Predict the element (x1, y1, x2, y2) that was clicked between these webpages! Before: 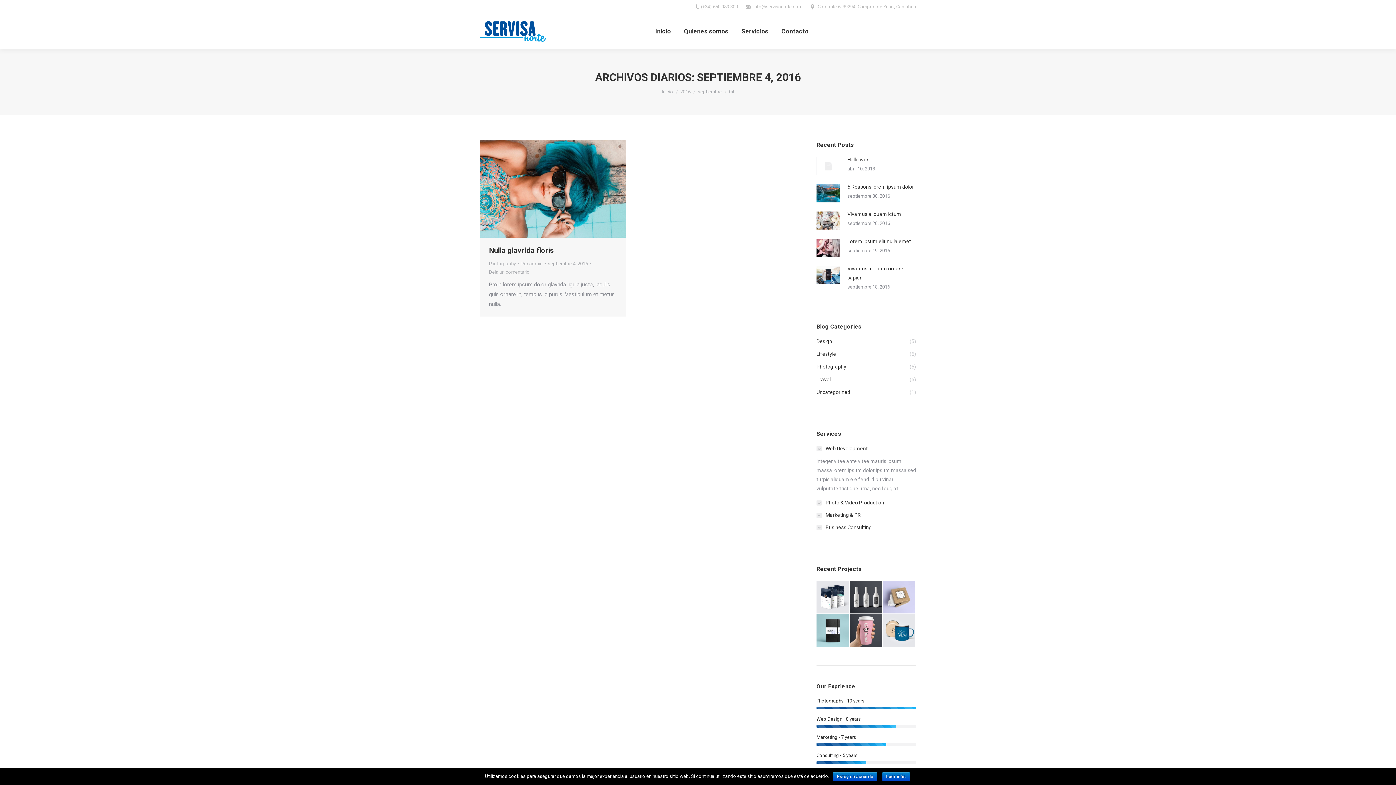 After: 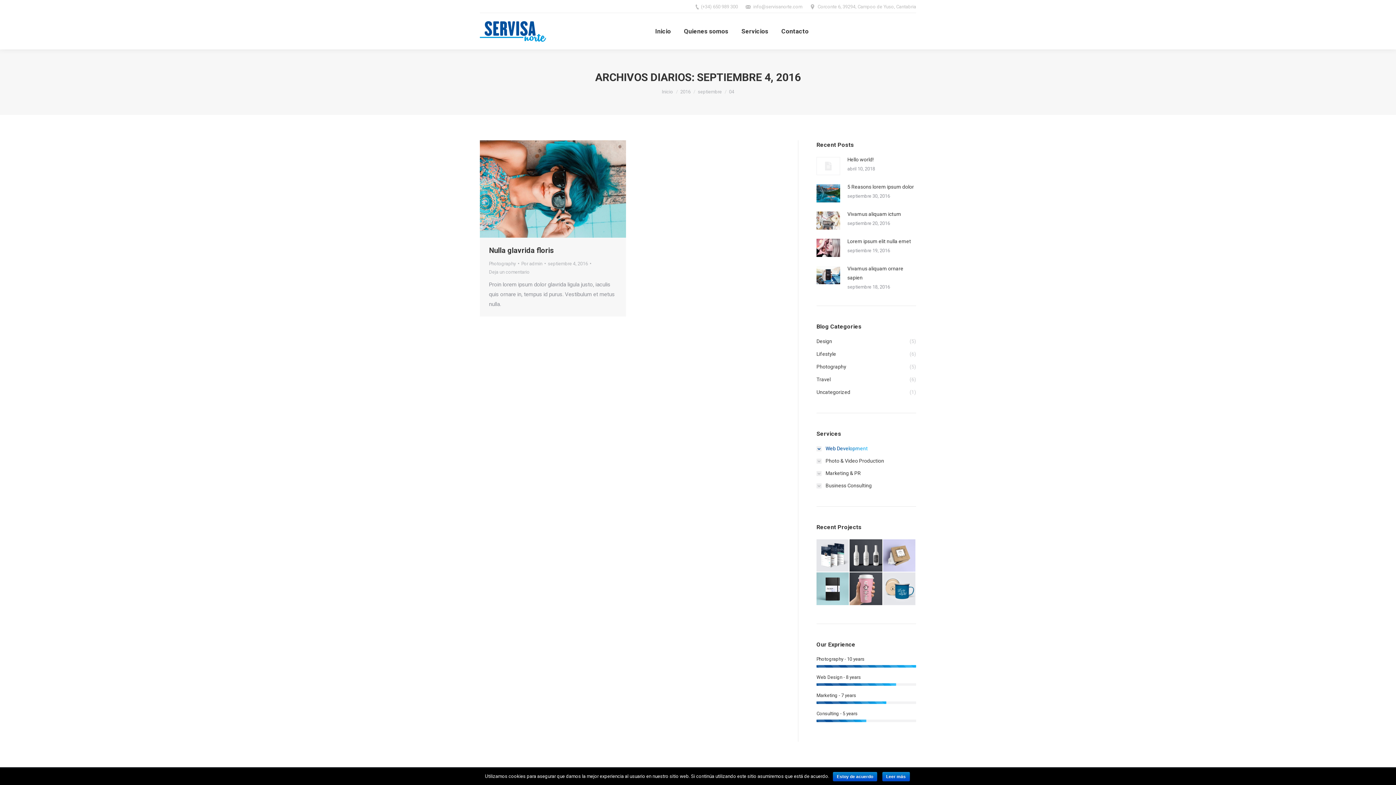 Action: bbox: (816, 444, 868, 453) label: Web Development